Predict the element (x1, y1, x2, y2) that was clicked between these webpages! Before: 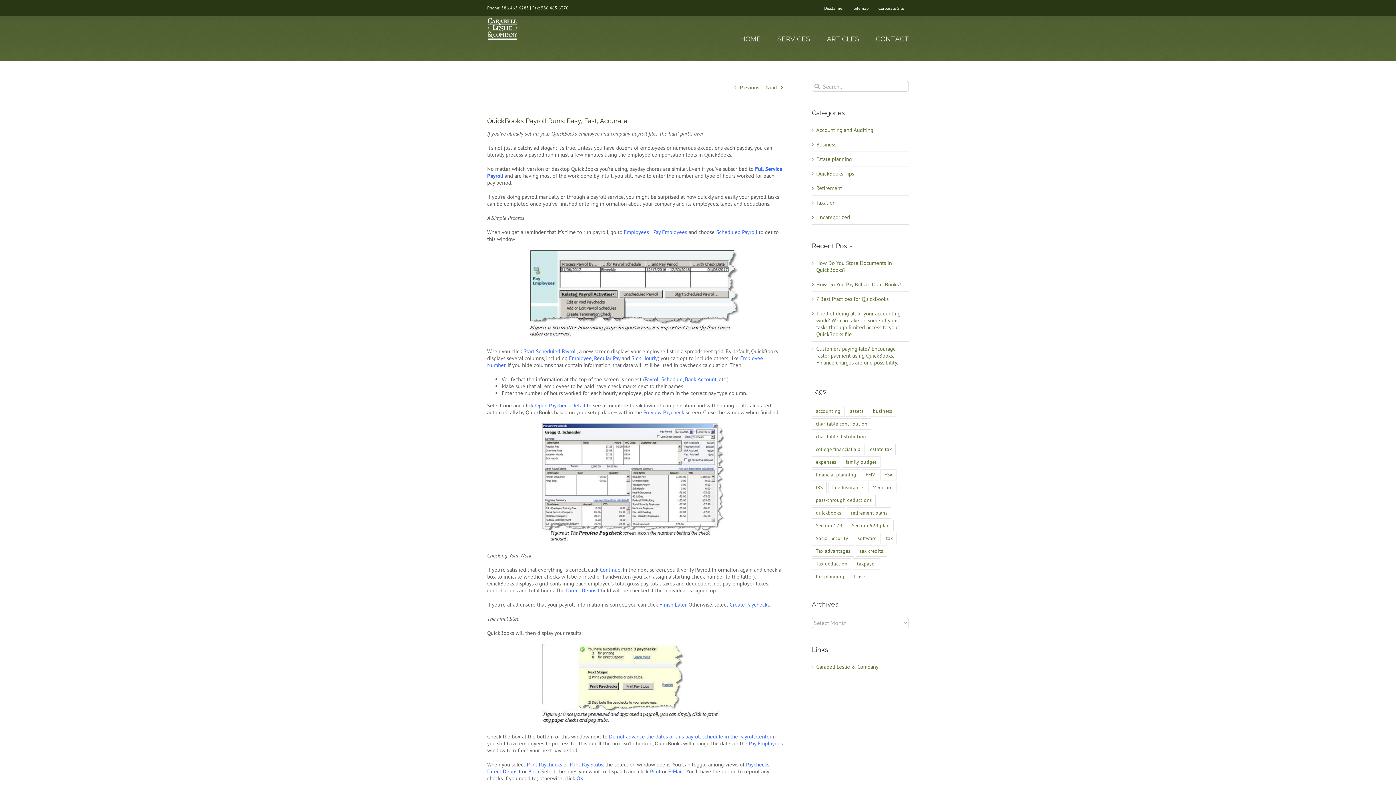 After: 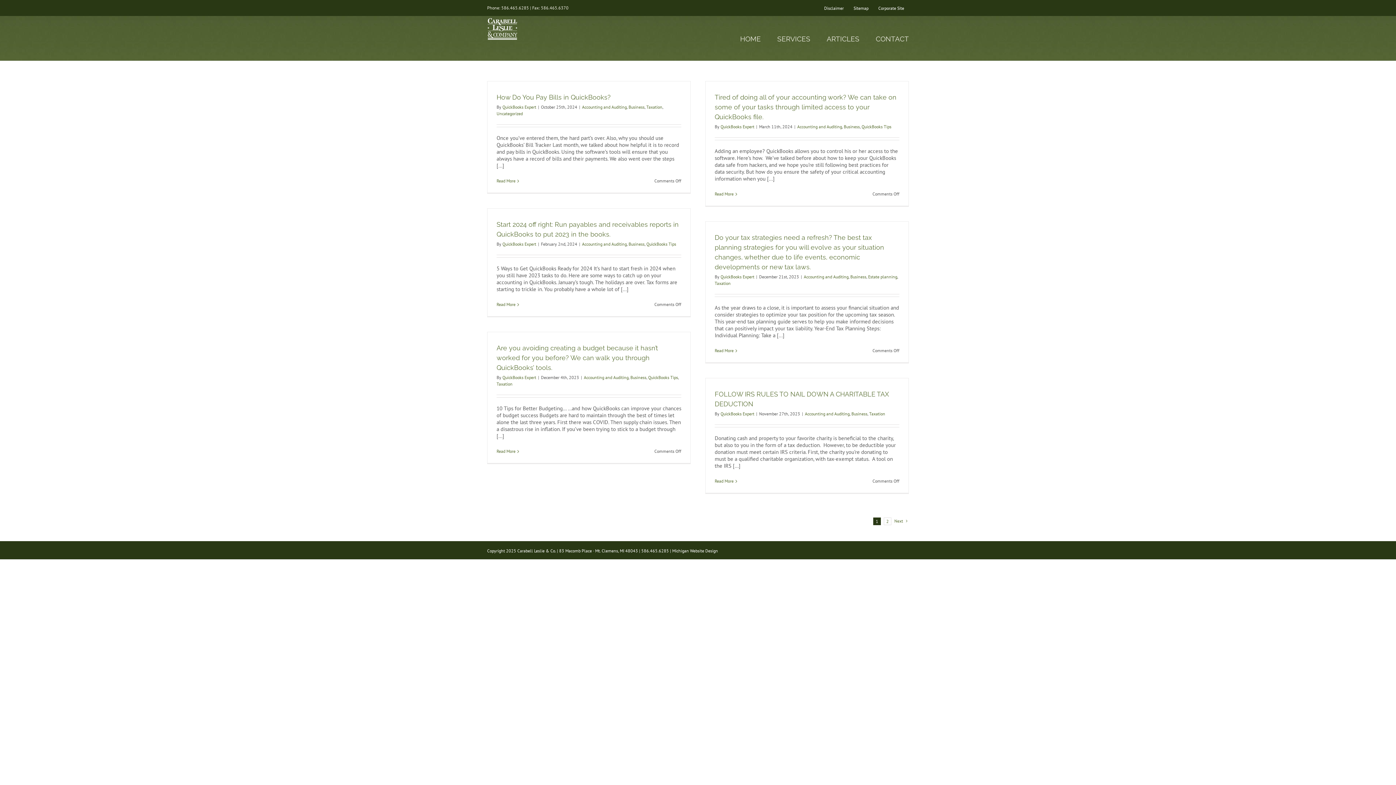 Action: bbox: (812, 571, 848, 582) label: tax planning (219 items)